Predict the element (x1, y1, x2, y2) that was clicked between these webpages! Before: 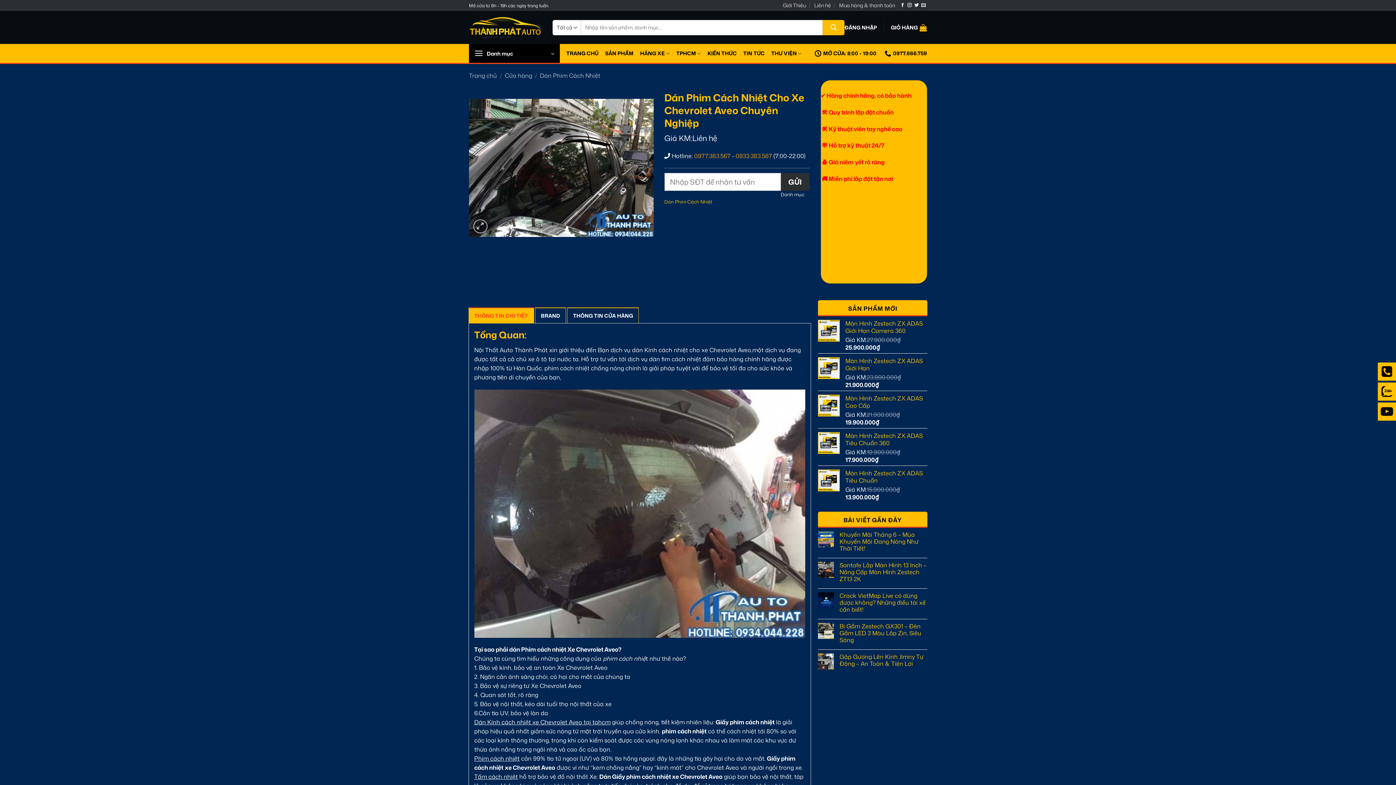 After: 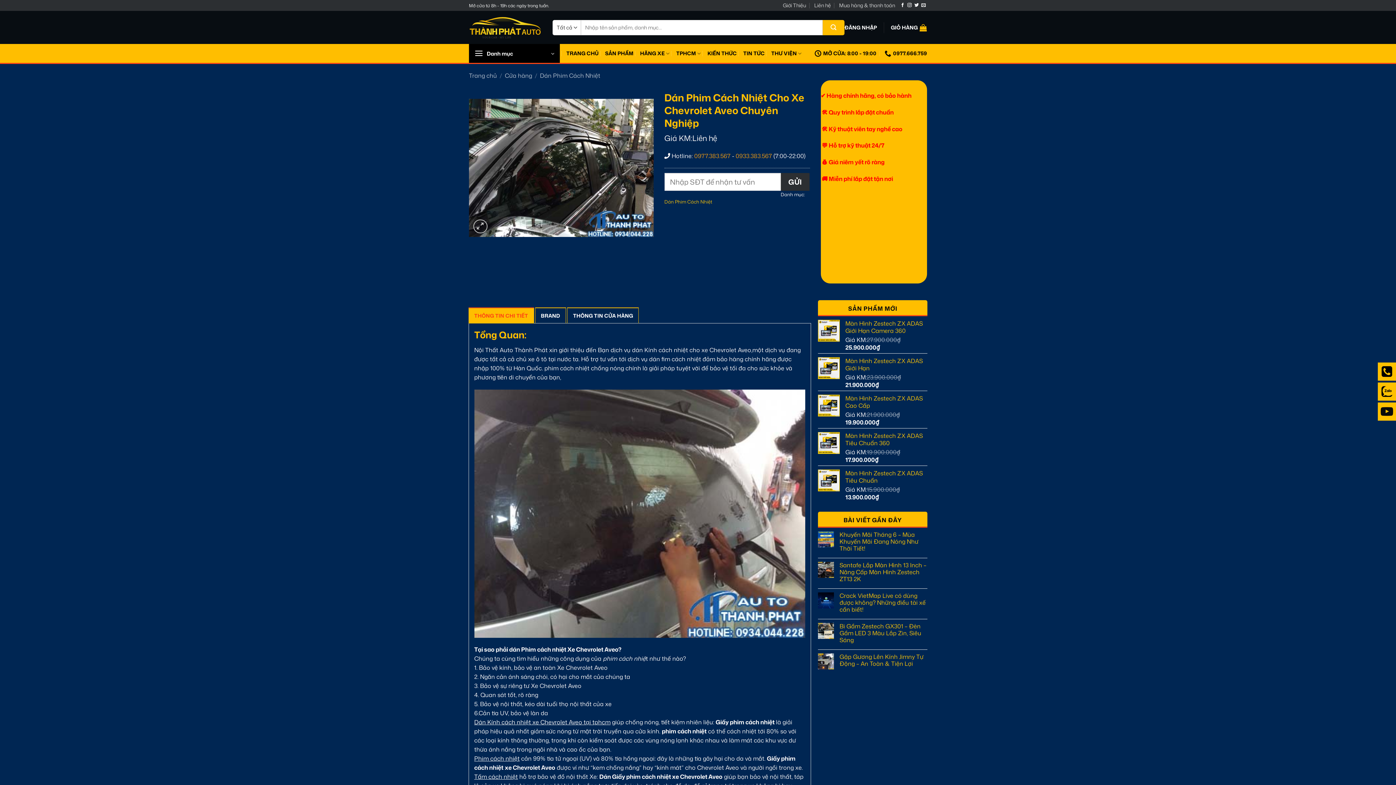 Action: bbox: (735, 151, 772, 159) label: 0933.383.567